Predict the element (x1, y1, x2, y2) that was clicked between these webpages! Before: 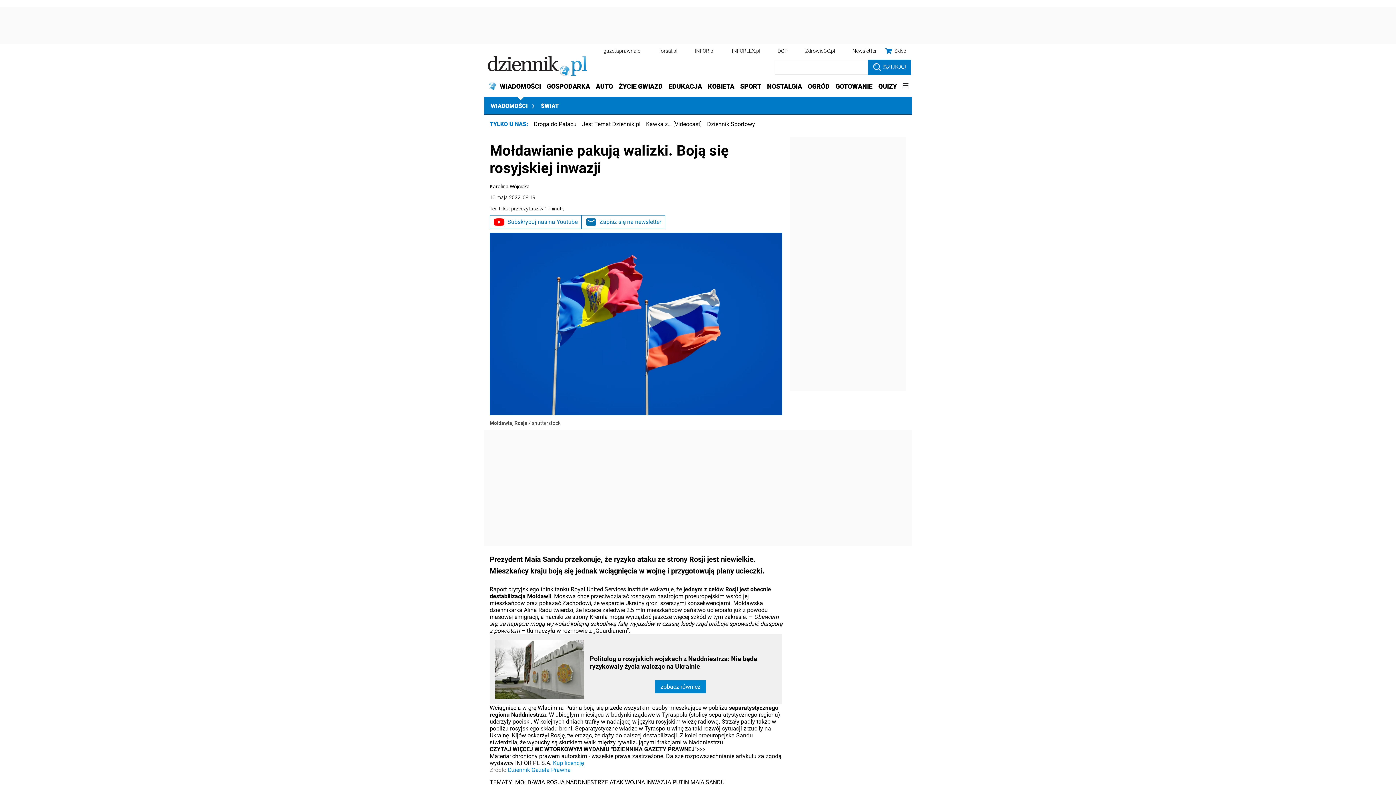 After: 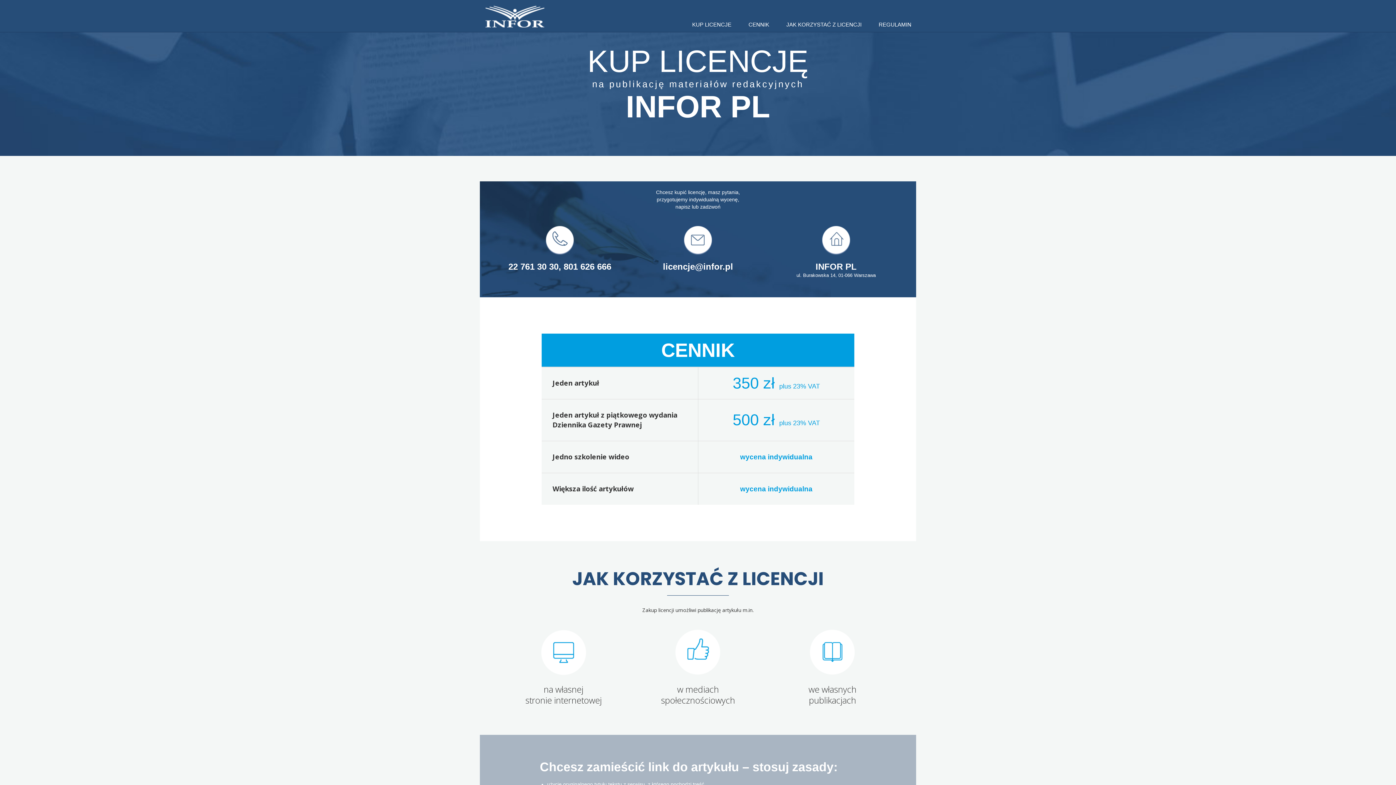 Action: bbox: (553, 759, 584, 766) label: Kup licencję